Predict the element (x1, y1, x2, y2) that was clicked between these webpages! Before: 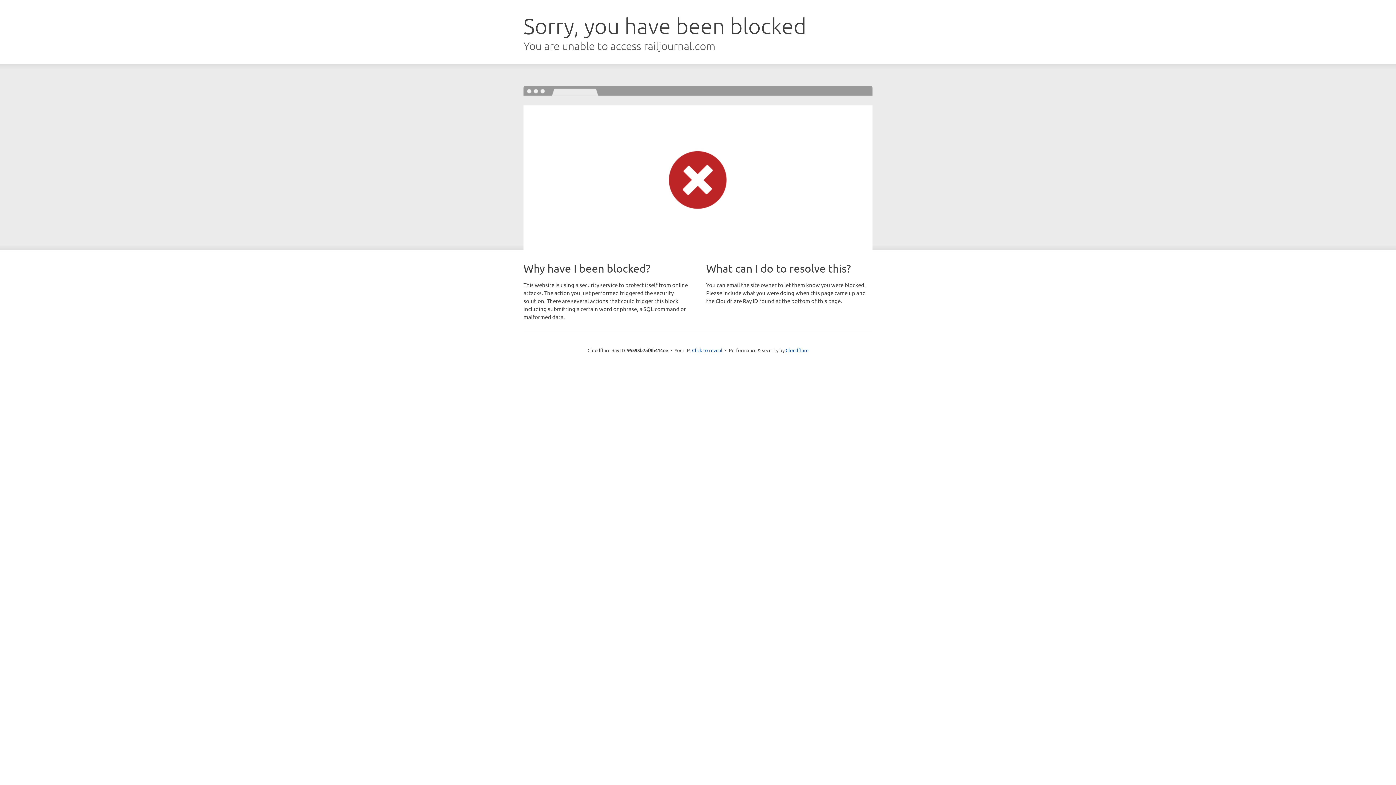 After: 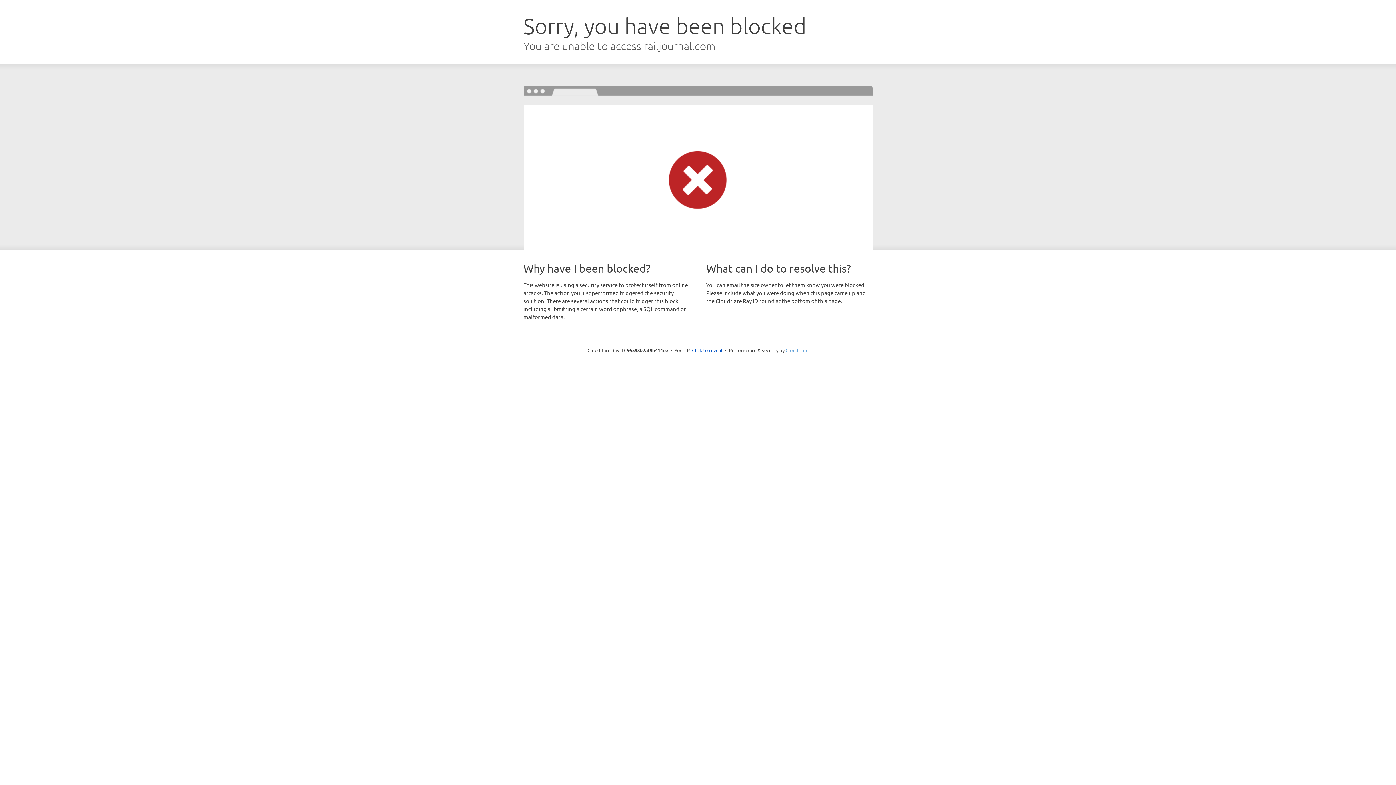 Action: label: Cloudflare bbox: (785, 347, 808, 353)